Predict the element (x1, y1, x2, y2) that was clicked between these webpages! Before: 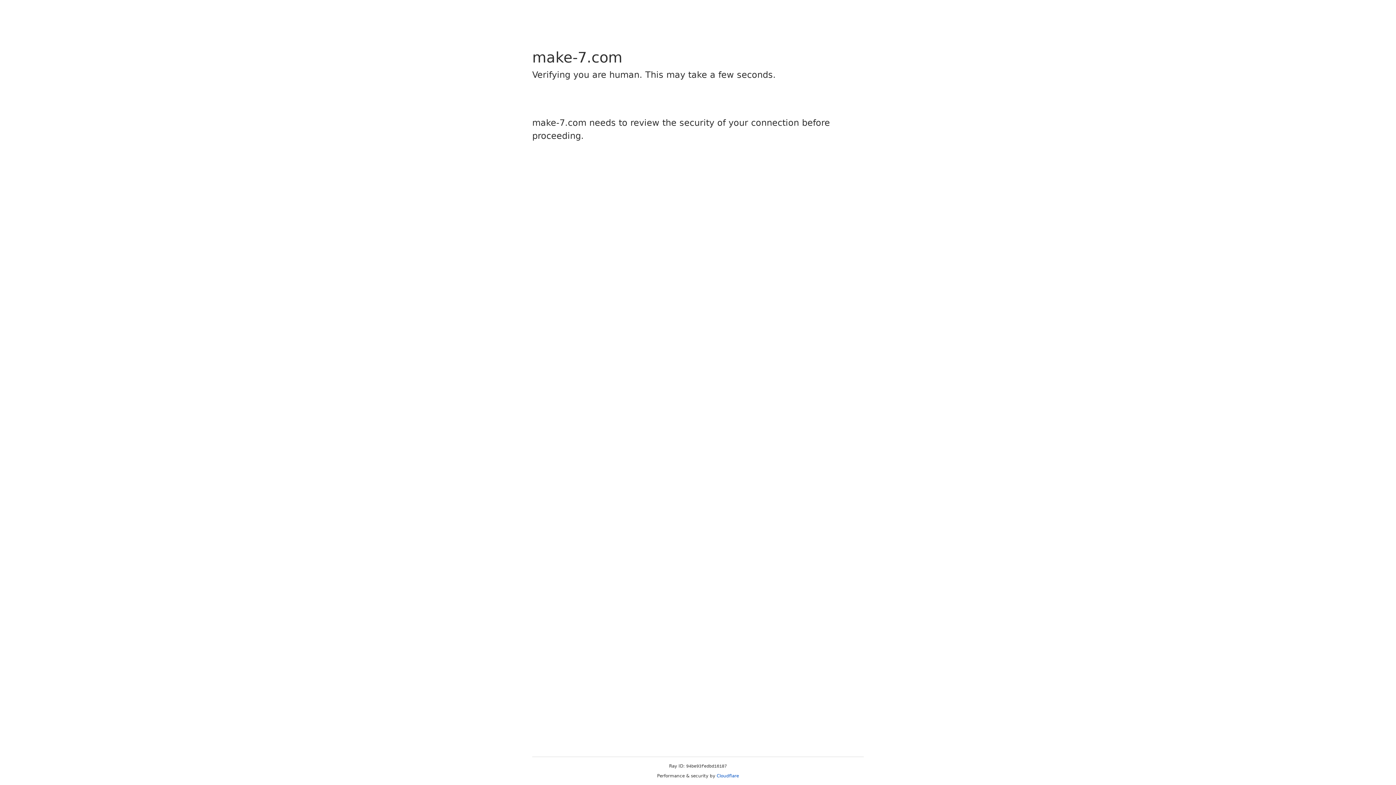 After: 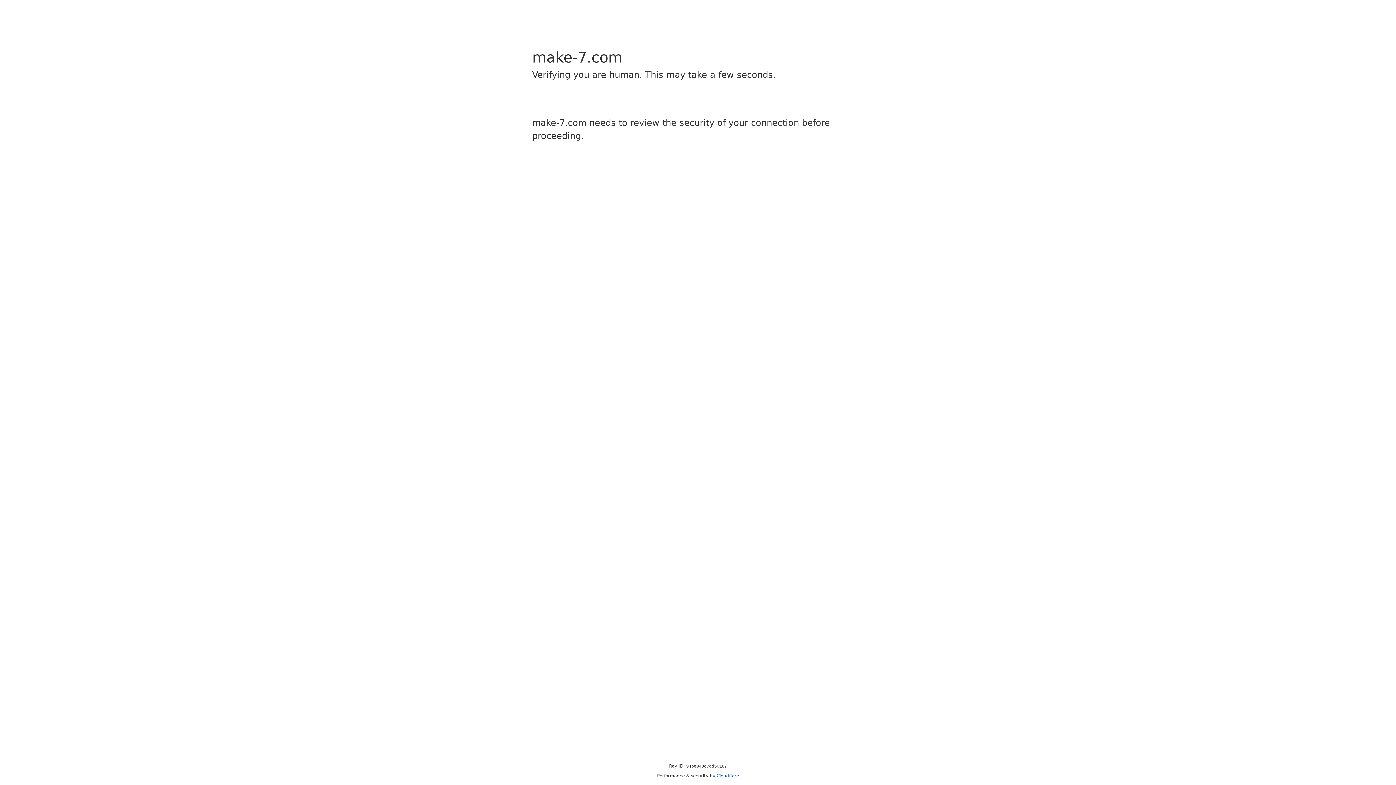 Action: bbox: (716, 773, 739, 778) label: Cloudflare